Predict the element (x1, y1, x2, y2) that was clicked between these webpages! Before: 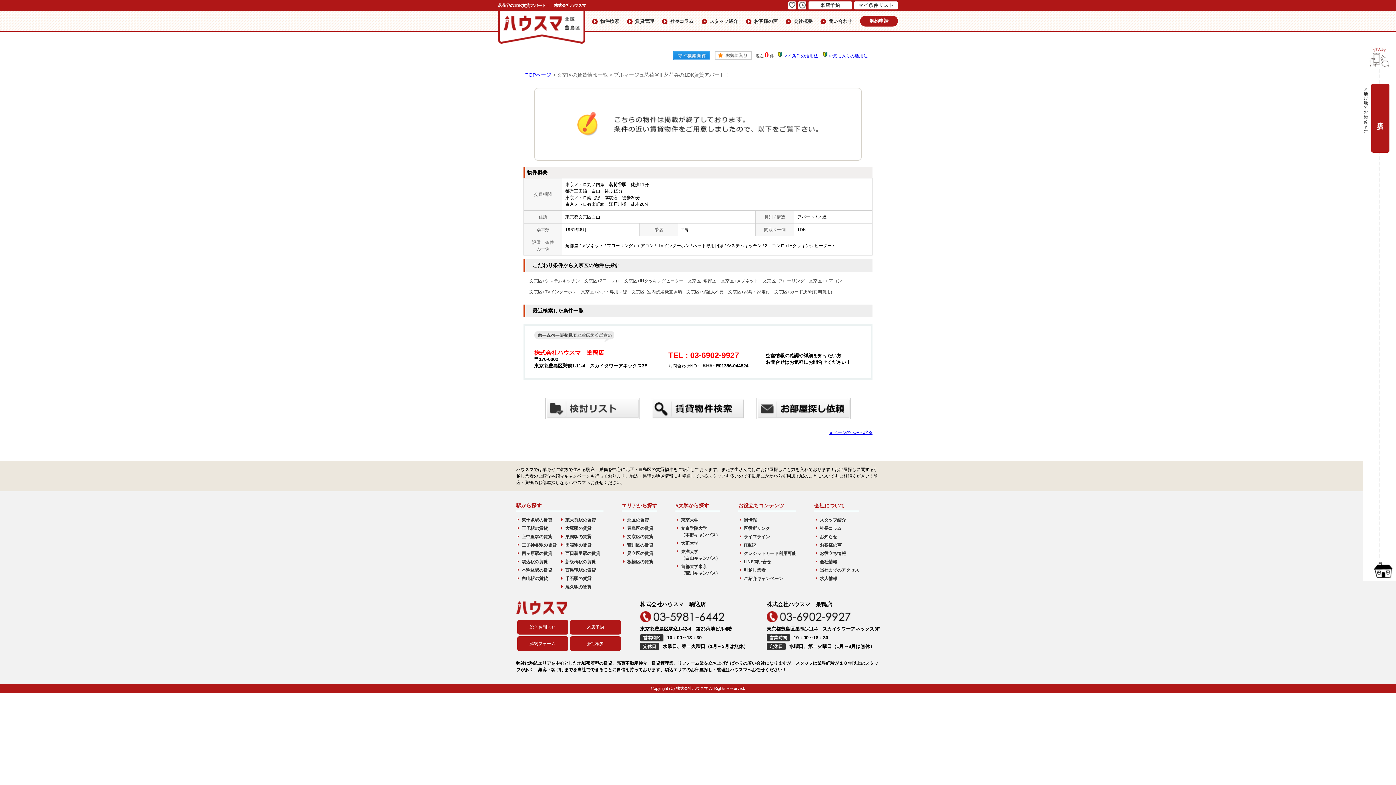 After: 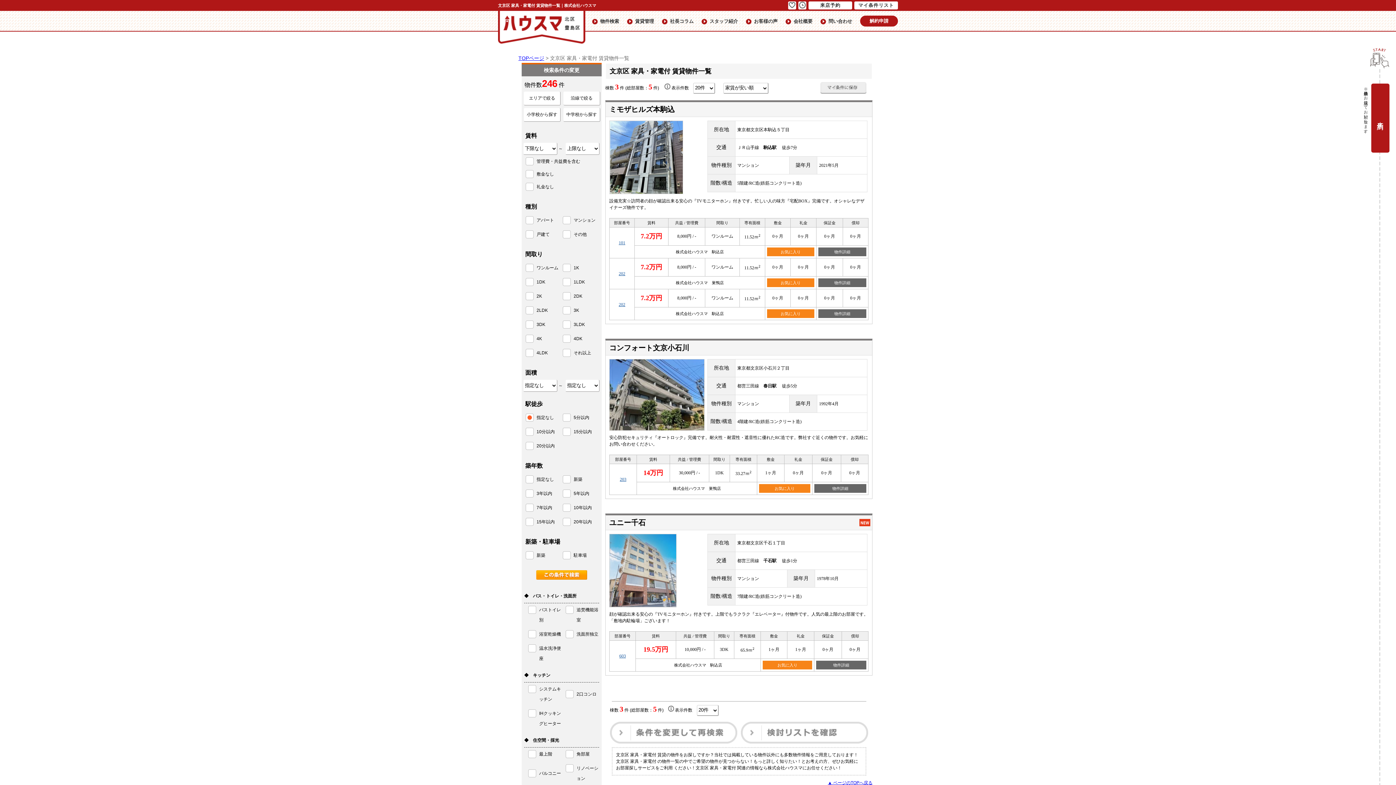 Action: bbox: (728, 289, 770, 294) label: 文京区+家具・家電付